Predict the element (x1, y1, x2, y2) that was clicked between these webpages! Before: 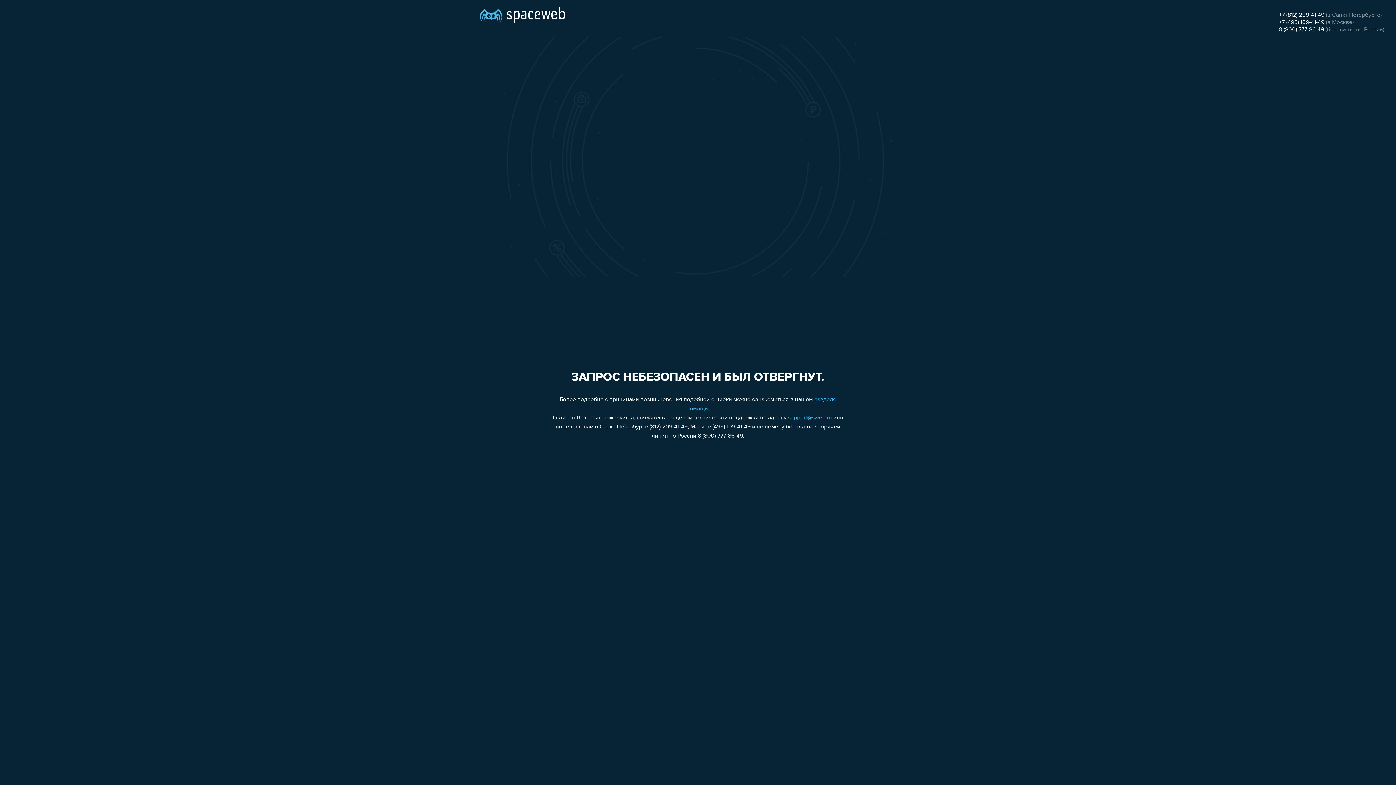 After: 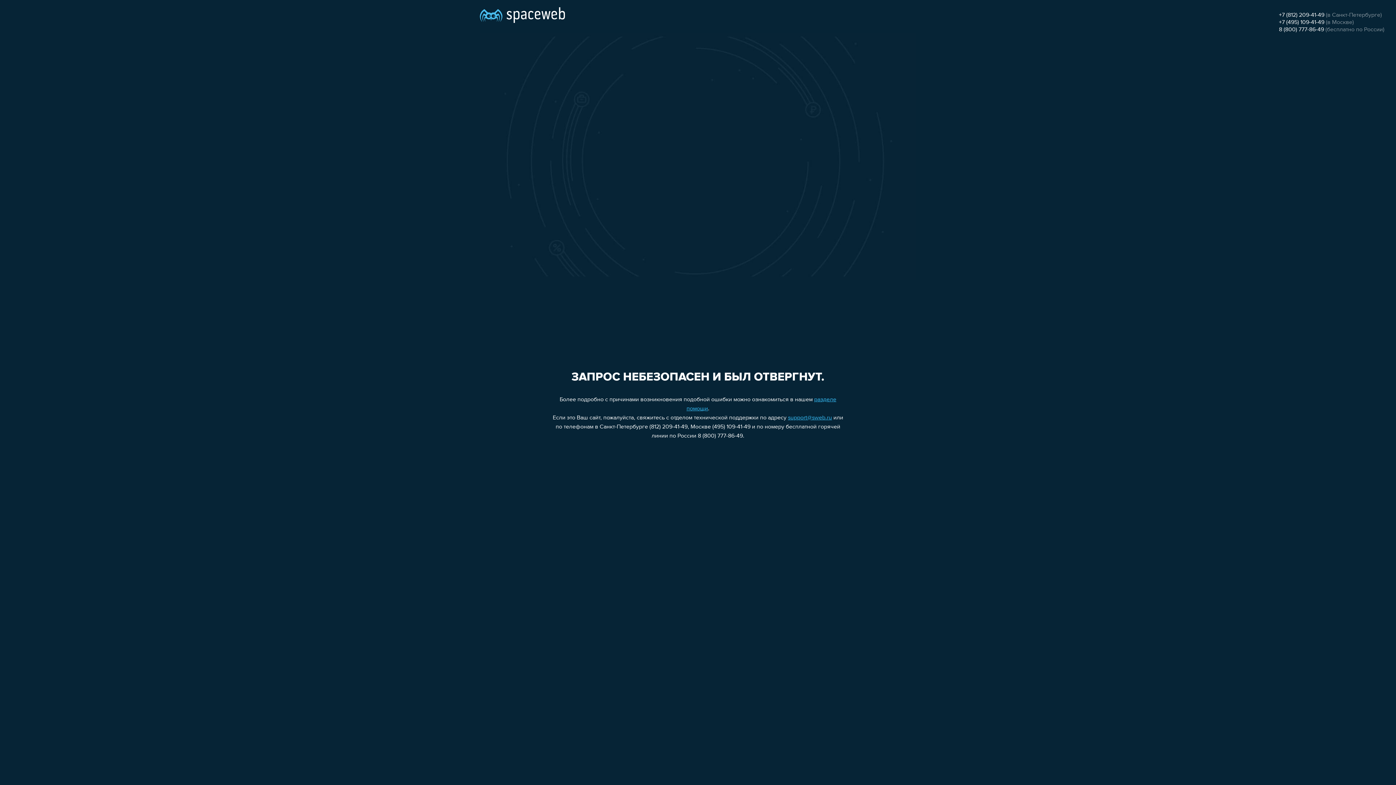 Action: bbox: (788, 415, 832, 421) label: support@sweb.ru